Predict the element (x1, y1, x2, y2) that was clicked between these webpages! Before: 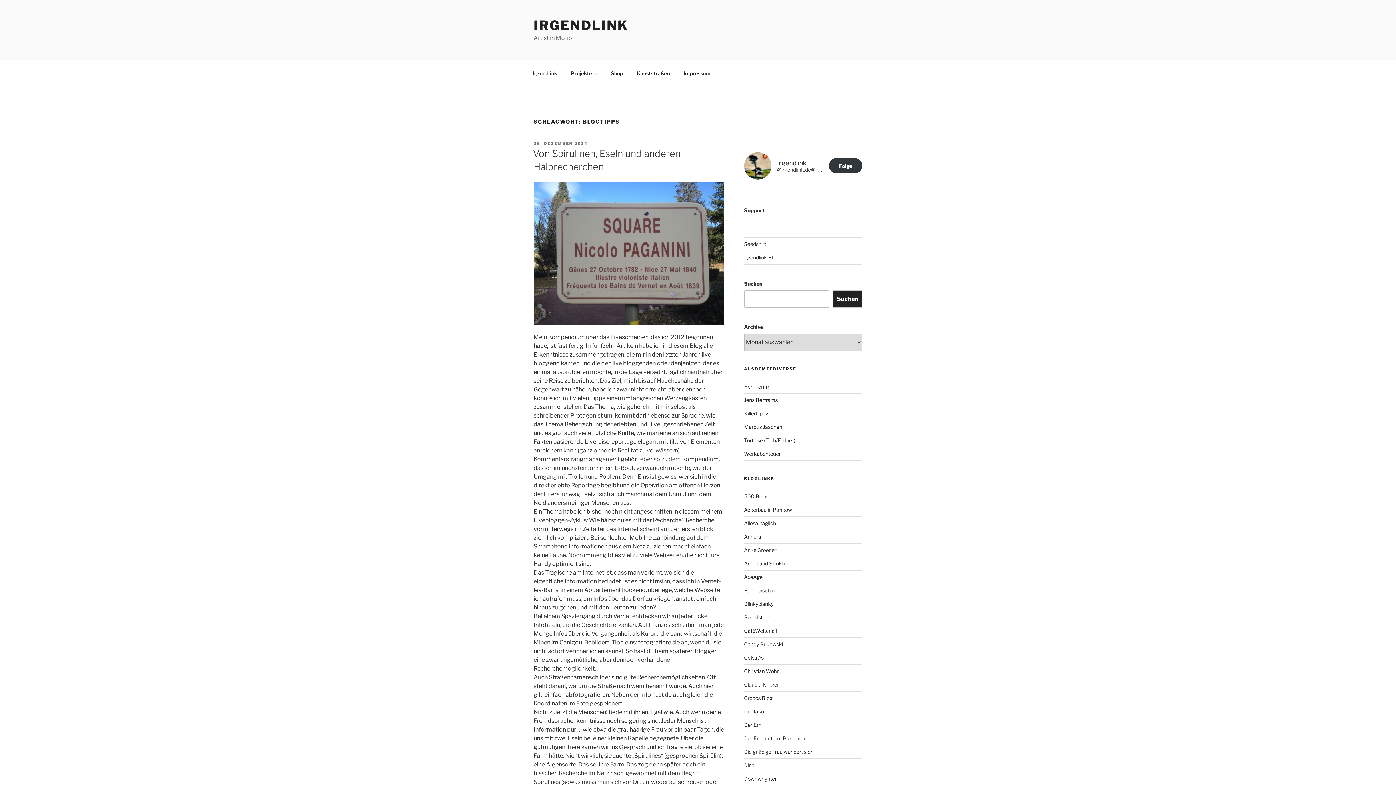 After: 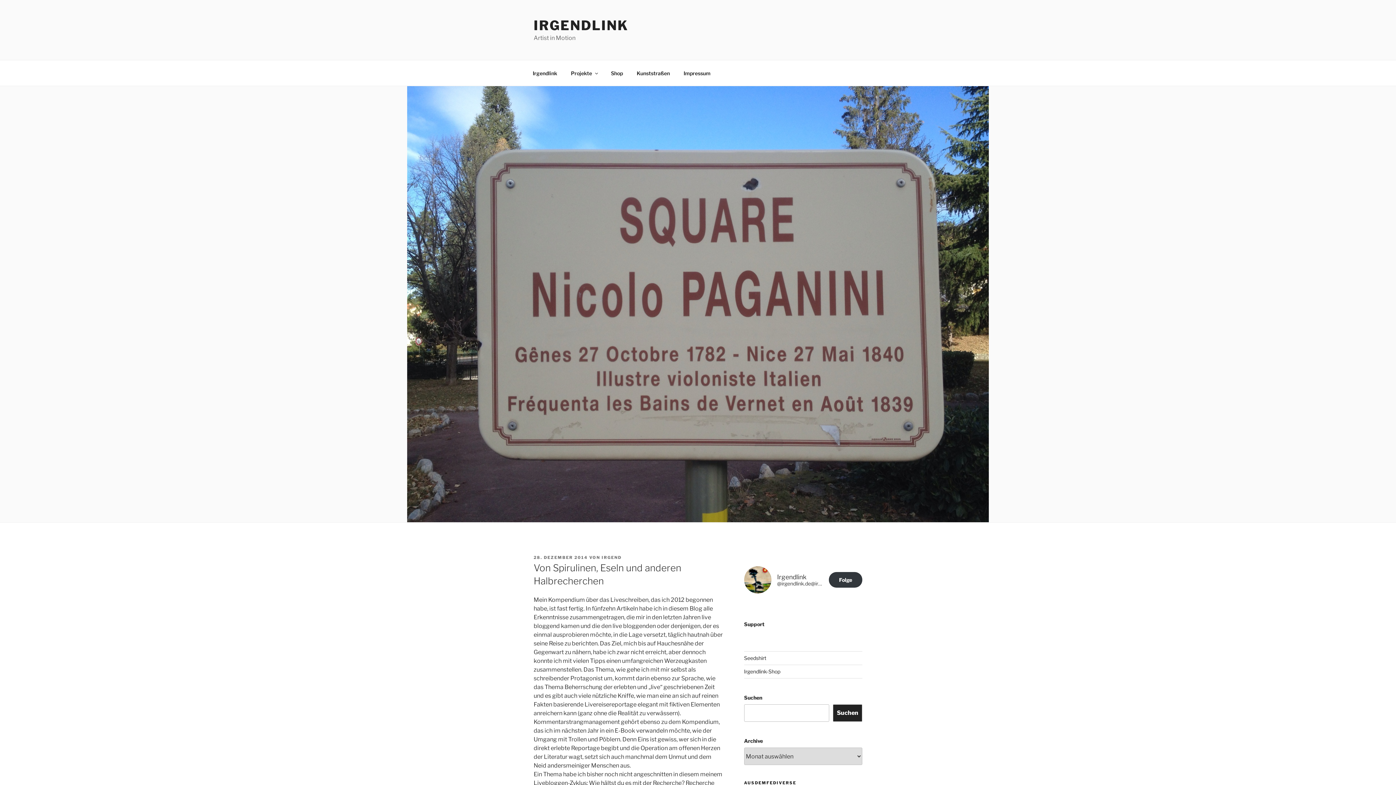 Action: bbox: (533, 140, 588, 146) label: 28. DEZEMBER 2014